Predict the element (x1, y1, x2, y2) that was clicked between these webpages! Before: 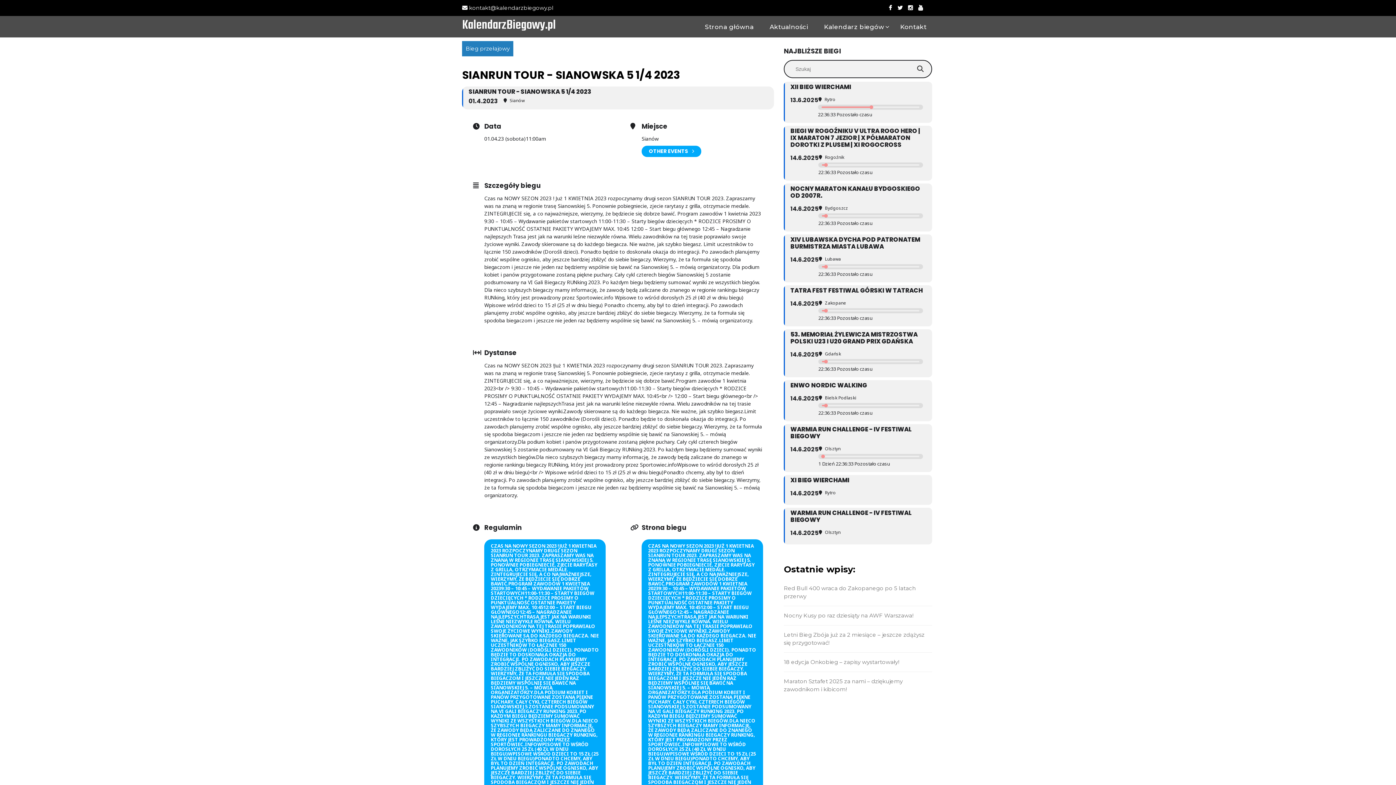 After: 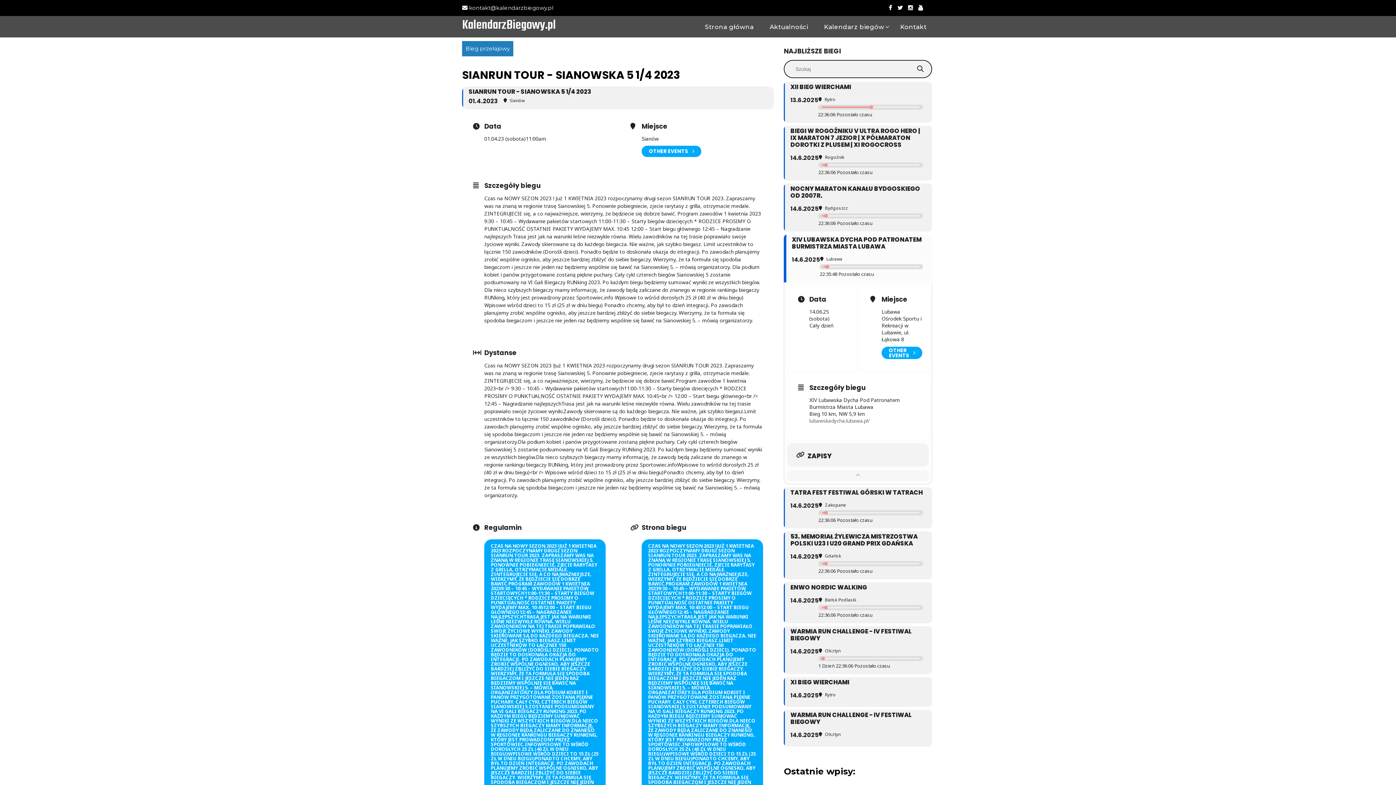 Action: bbox: (784, 234, 932, 282) label: XIV LUBAWSKA DYCHA POD PATRONATEM BURMISTRZA MIASTA LUBAWA
14.6.2025
Lubawa
22:36:42 Pozostało czasu